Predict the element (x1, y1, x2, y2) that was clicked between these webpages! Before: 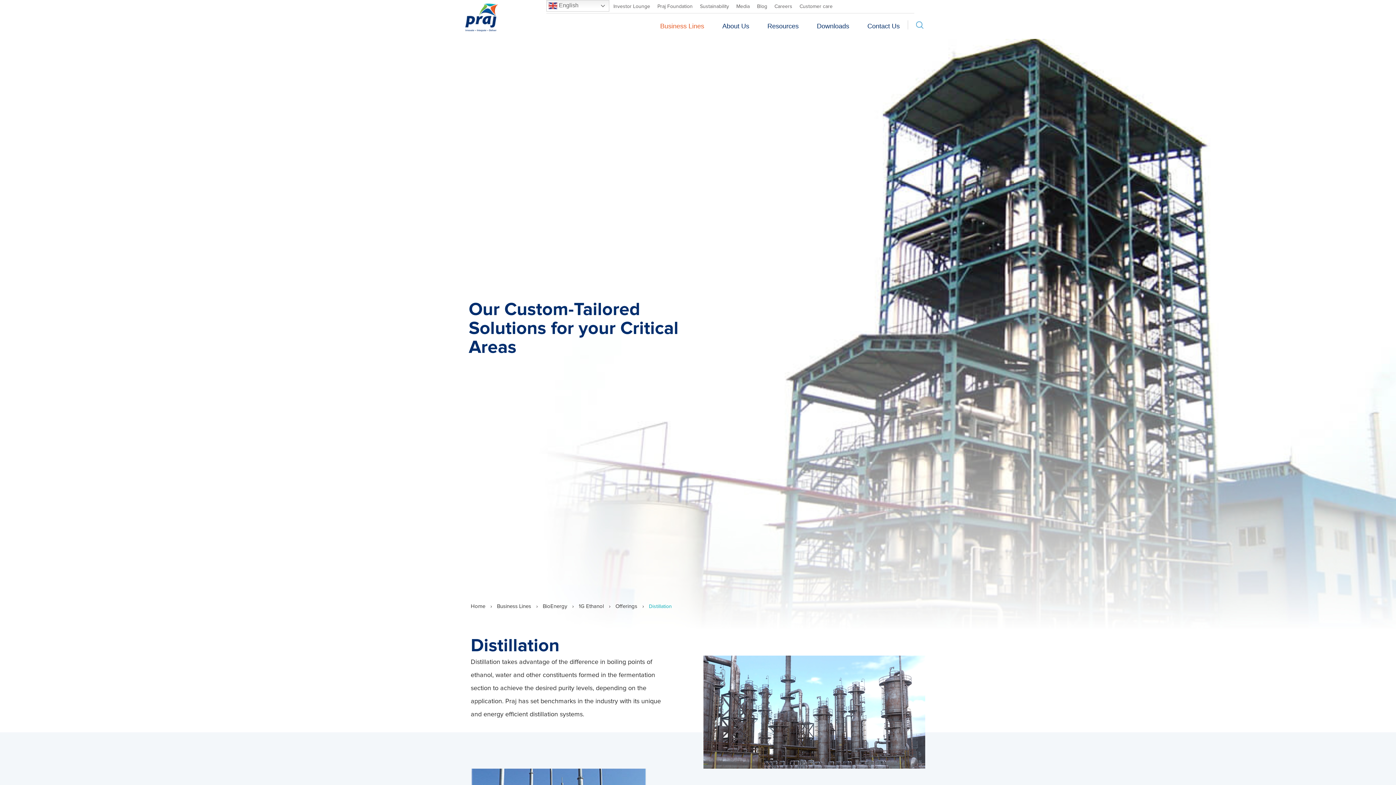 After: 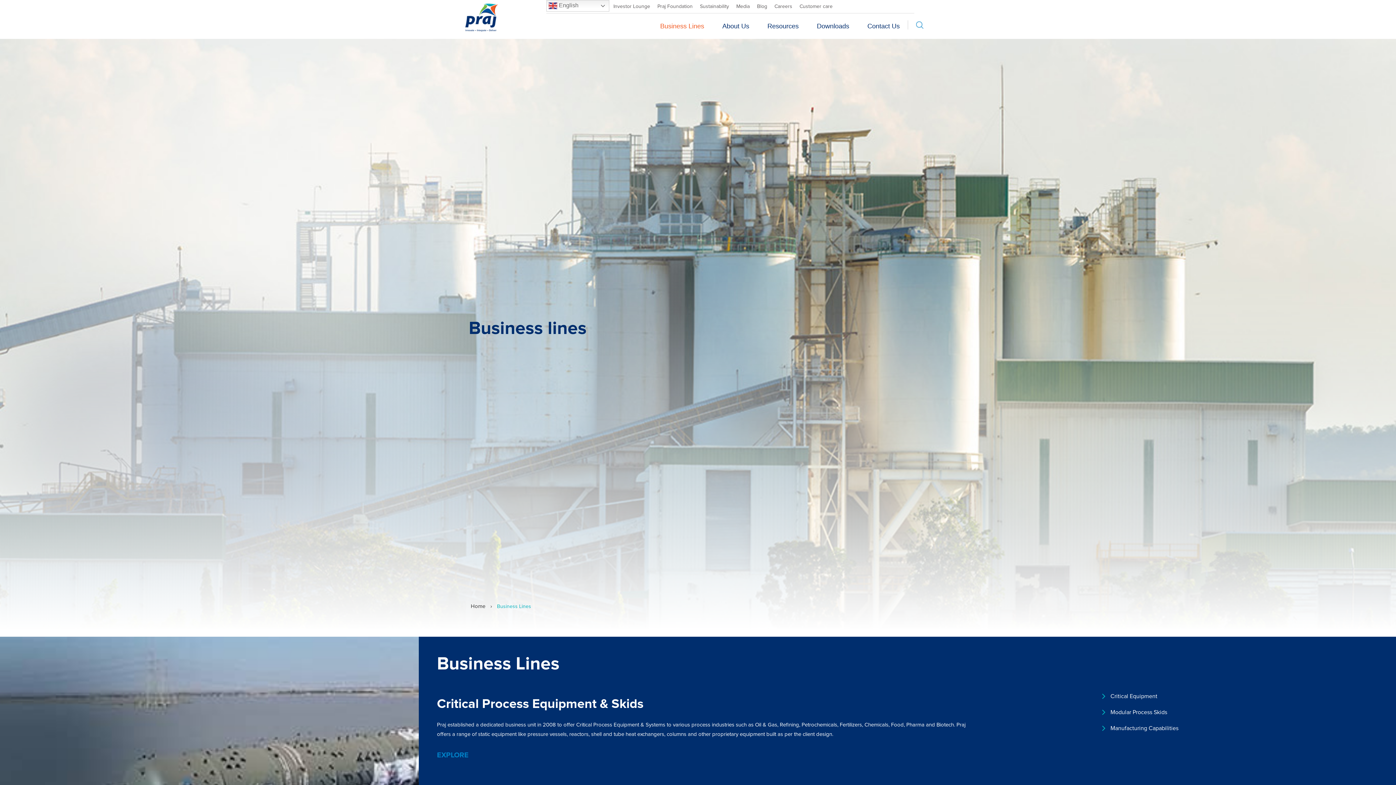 Action: bbox: (660, 18, 704, 33) label: Business Lines